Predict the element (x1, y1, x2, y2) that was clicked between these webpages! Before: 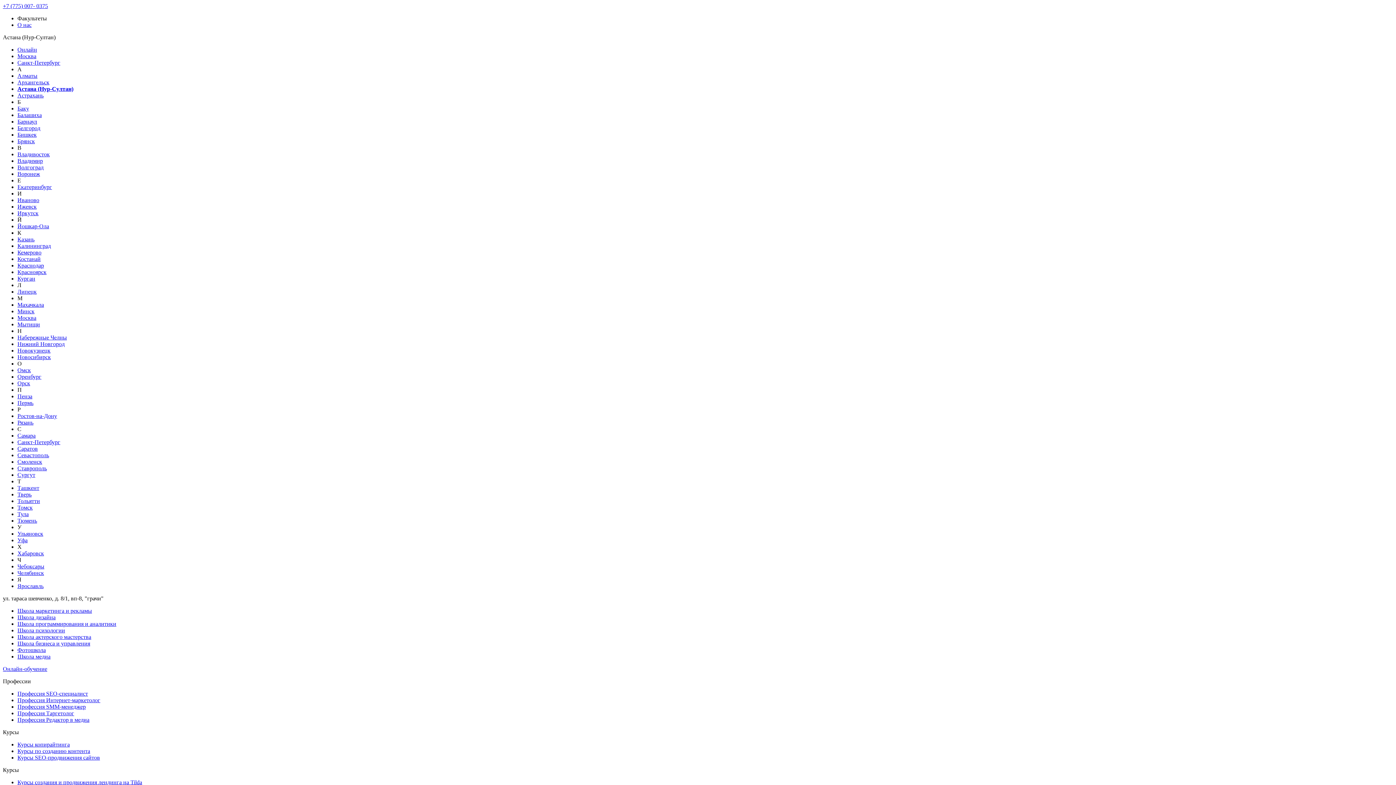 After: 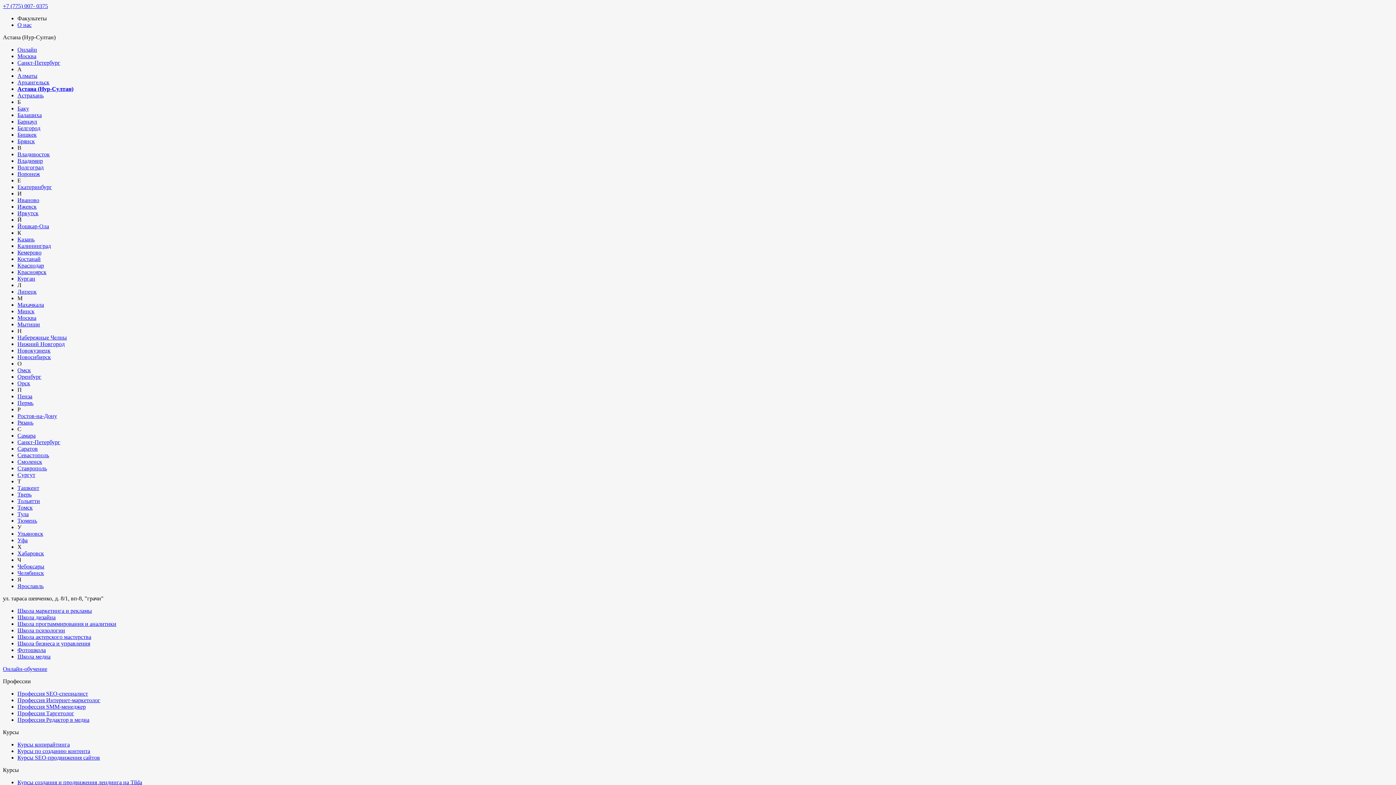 Action: label: Школа психологии bbox: (17, 627, 65, 633)